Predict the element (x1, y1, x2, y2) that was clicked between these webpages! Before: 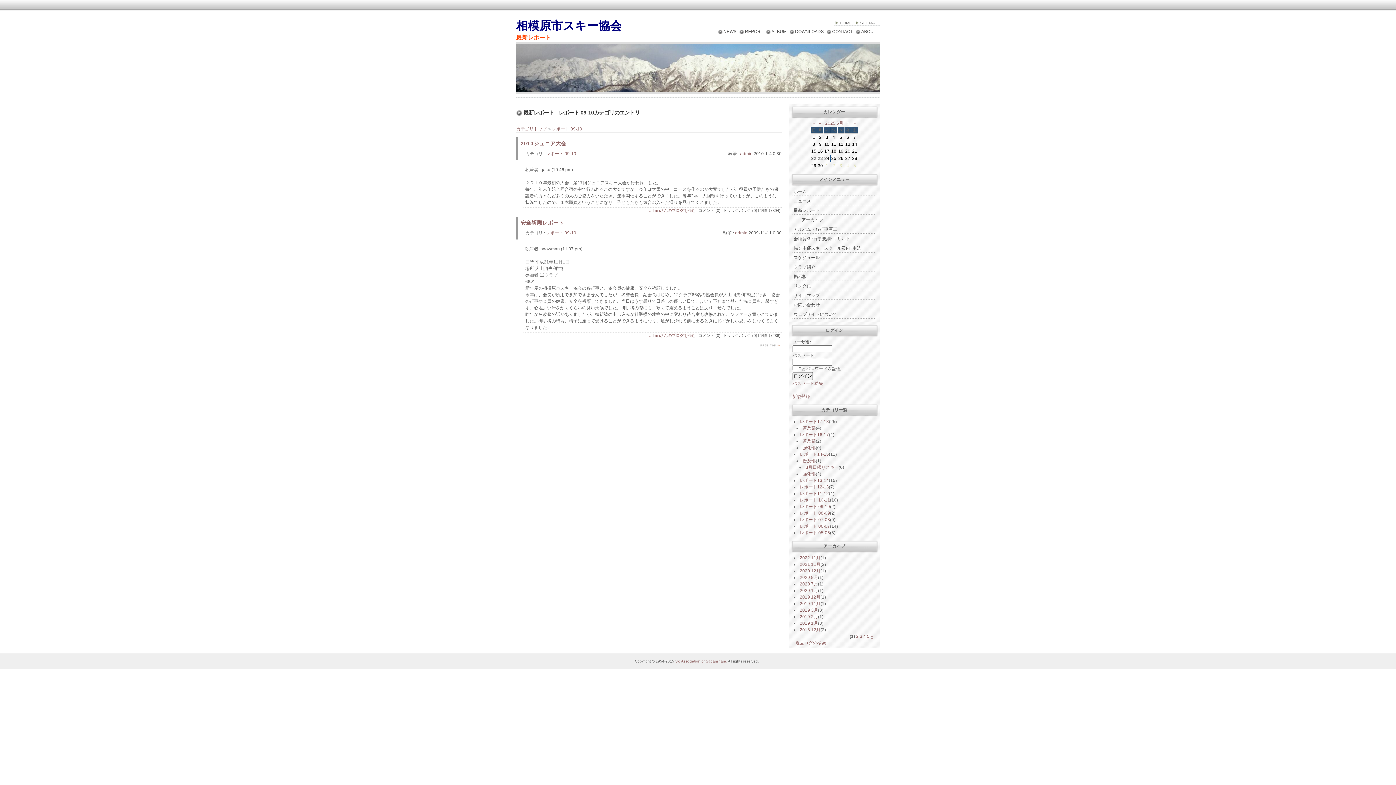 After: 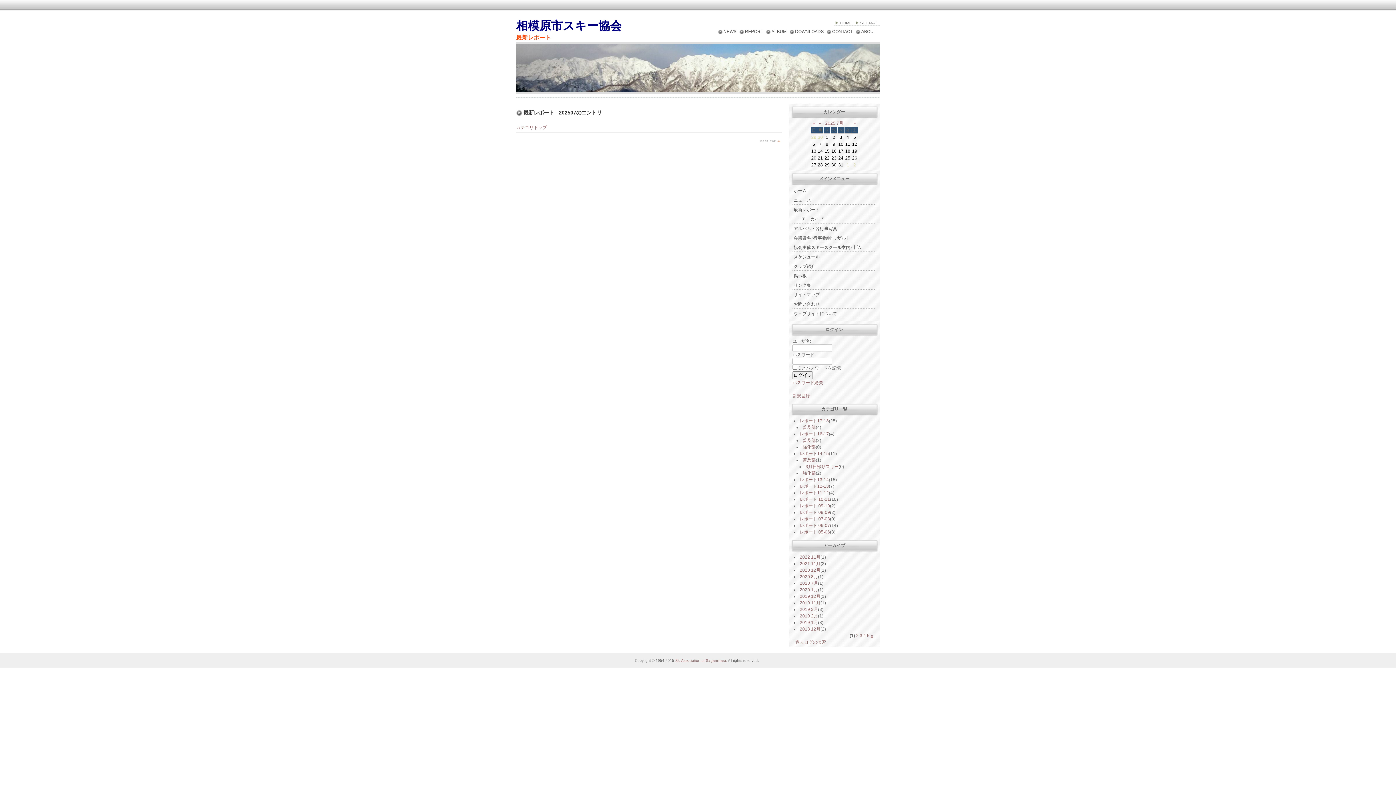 Action: bbox: (844, 120, 852, 125) label: »